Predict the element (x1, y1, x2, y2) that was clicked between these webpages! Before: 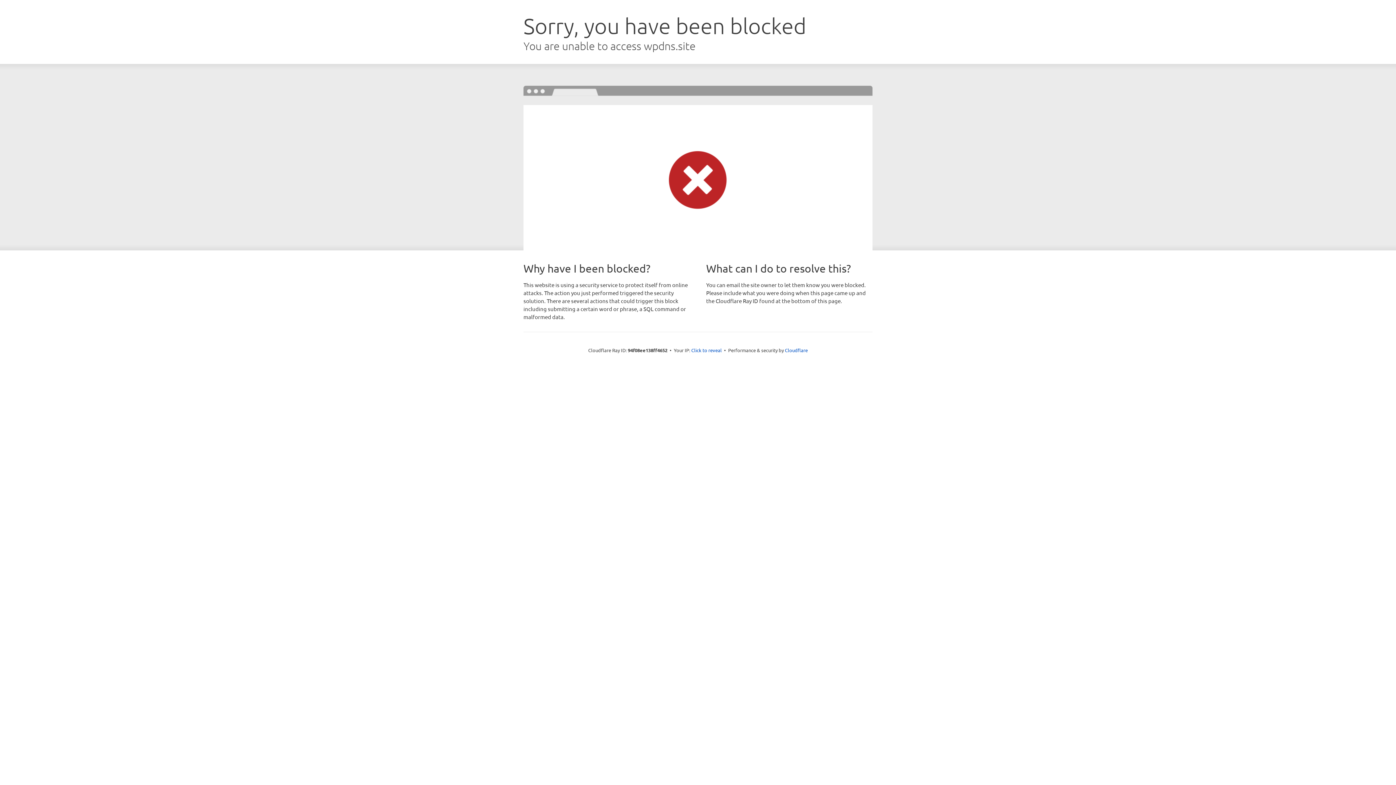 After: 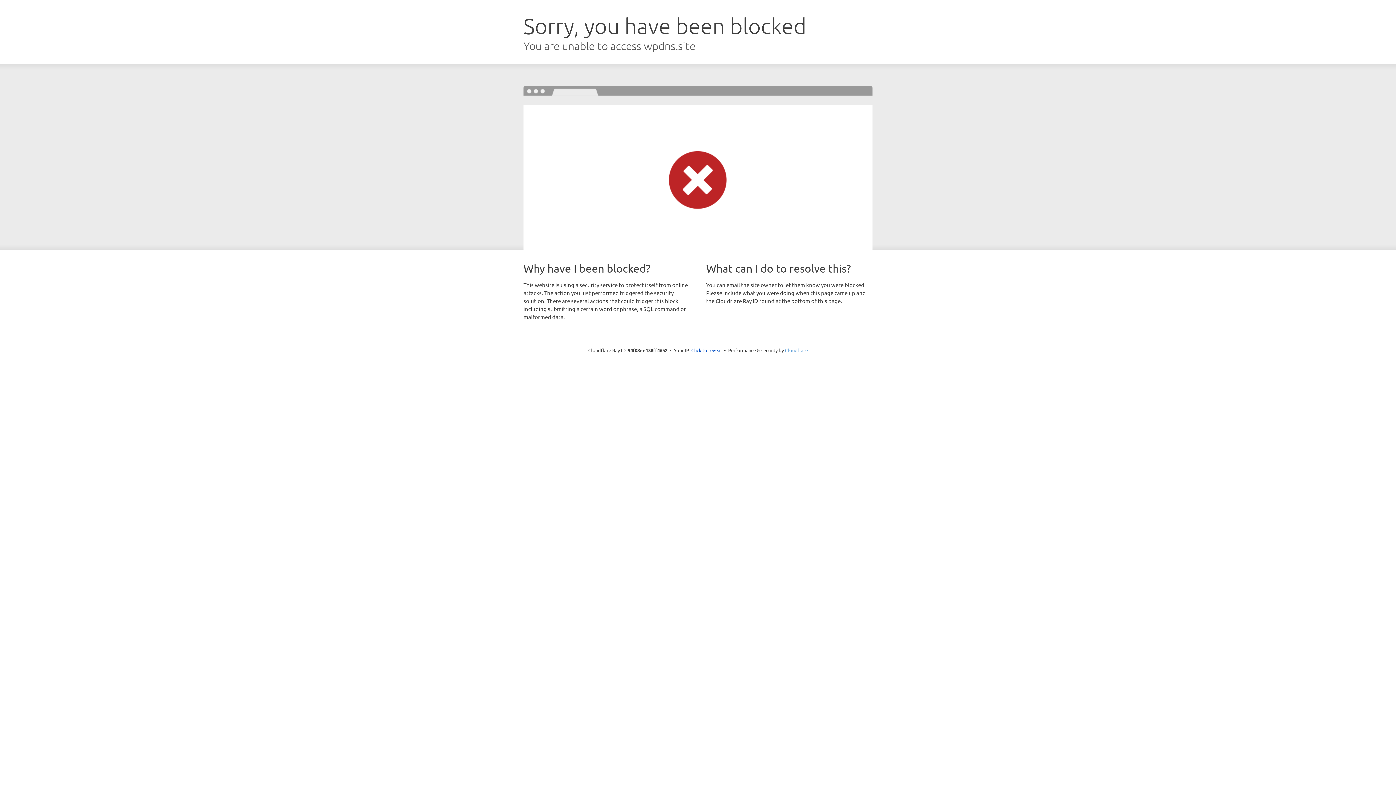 Action: bbox: (785, 347, 808, 353) label: Cloudflare